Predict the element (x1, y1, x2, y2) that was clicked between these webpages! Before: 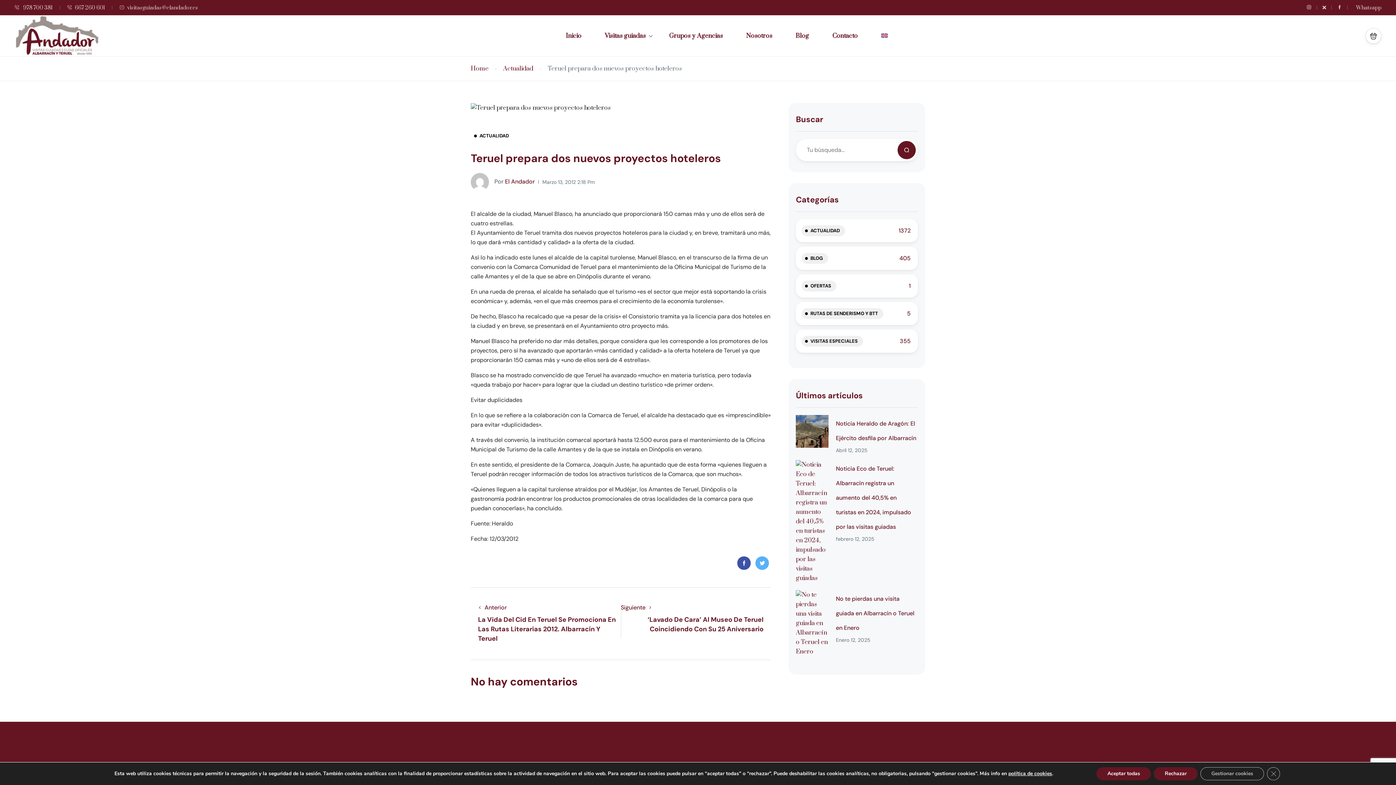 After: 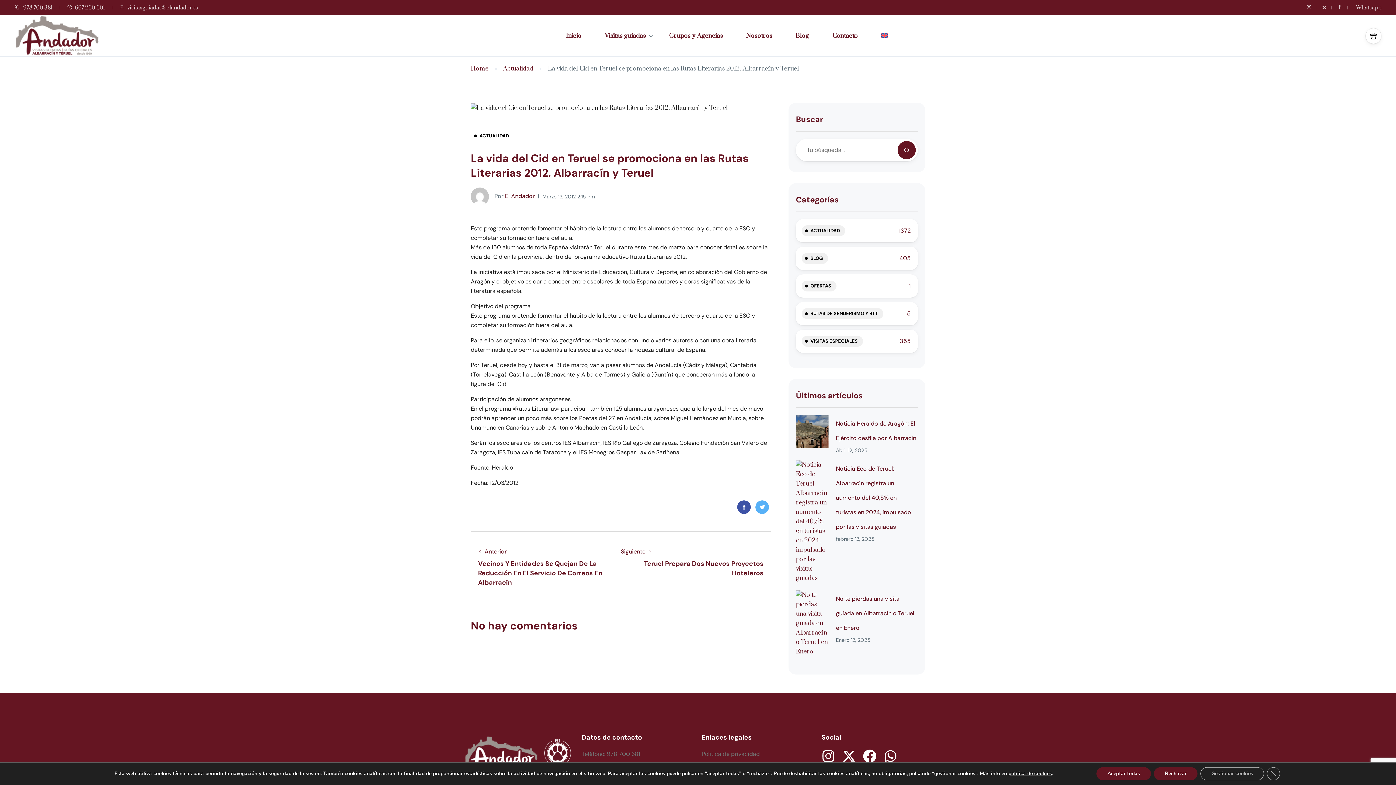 Action: bbox: (470, 604, 620, 643) label: Anterior
La Vida Del Cid En Teruel Se Promociona En Las Rutas Literarias 2012. Albarracín Y Teruel